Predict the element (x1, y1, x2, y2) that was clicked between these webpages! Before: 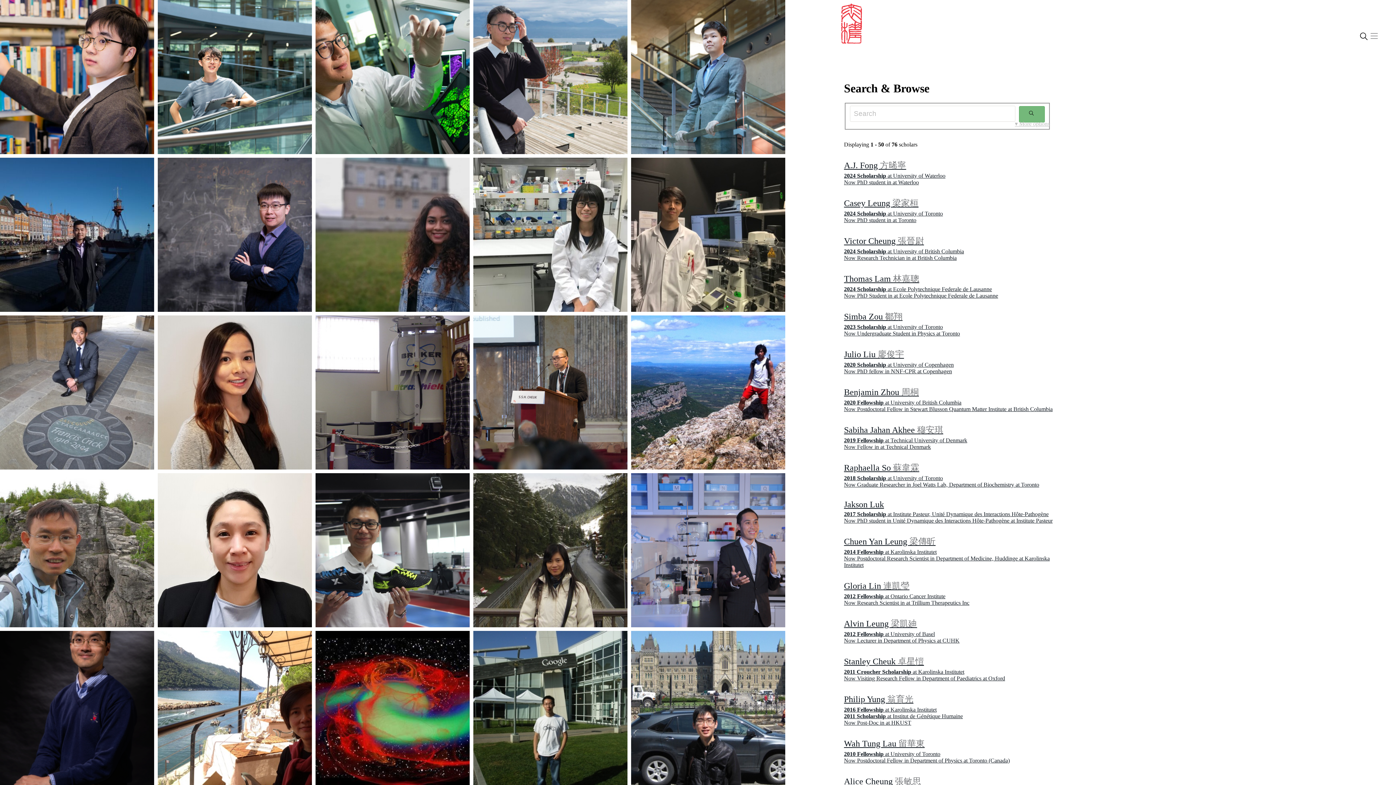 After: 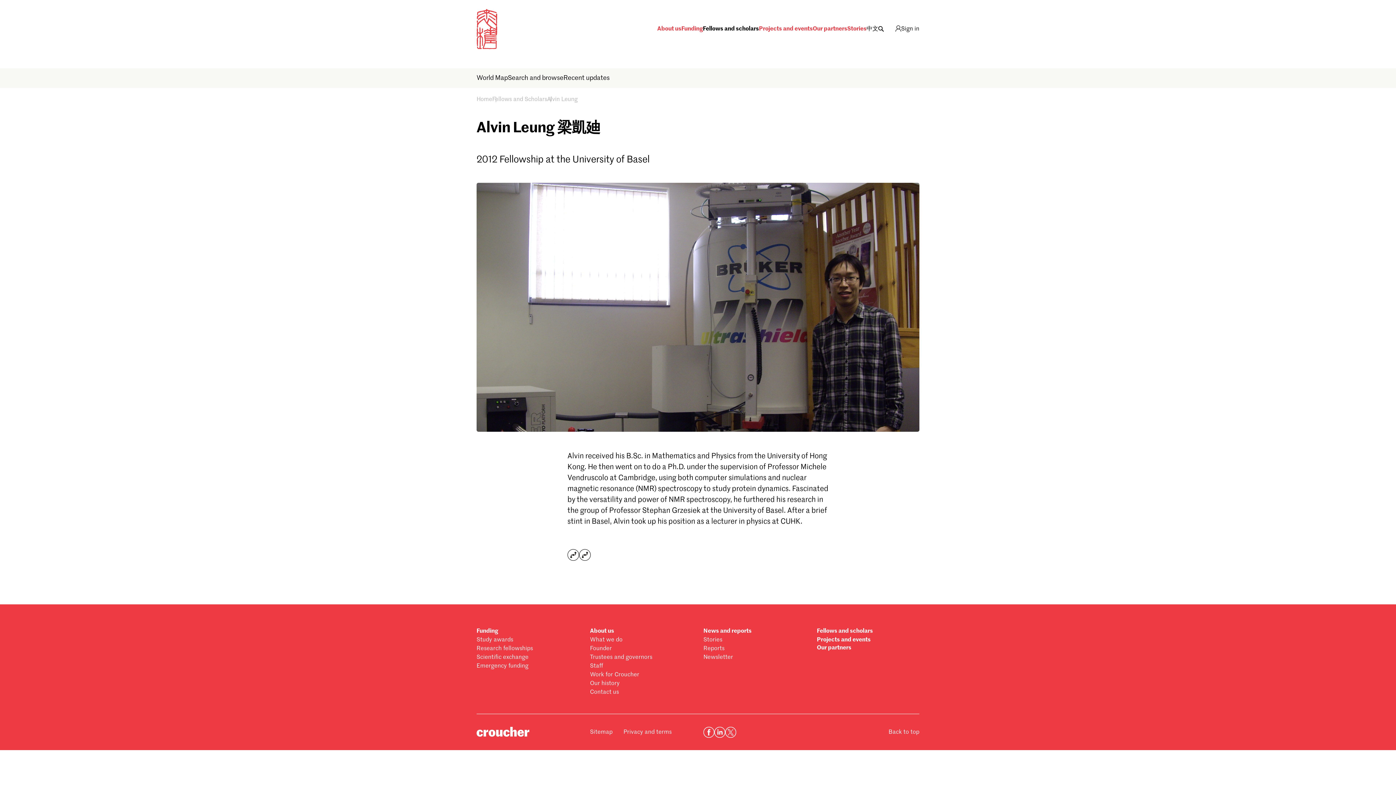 Action: bbox: (315, 315, 469, 469)